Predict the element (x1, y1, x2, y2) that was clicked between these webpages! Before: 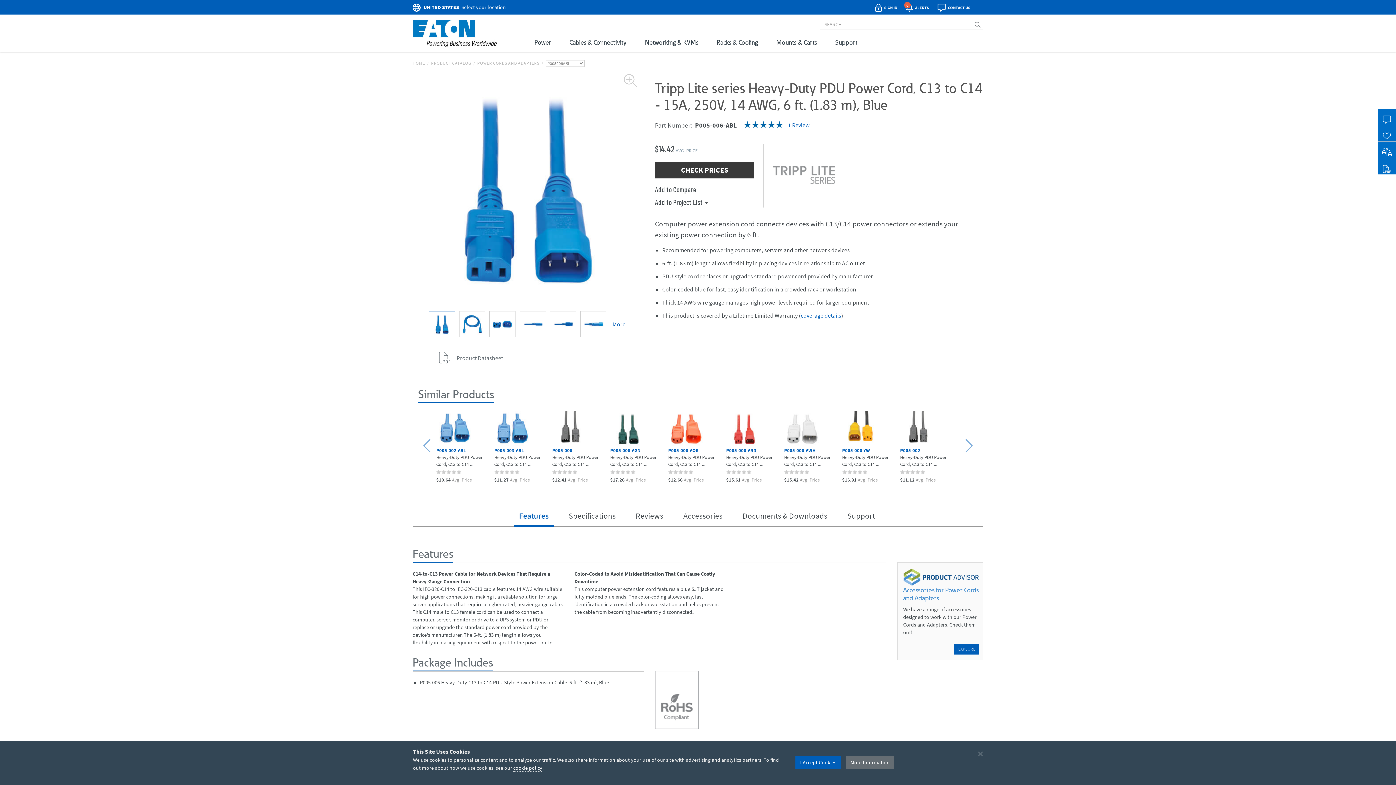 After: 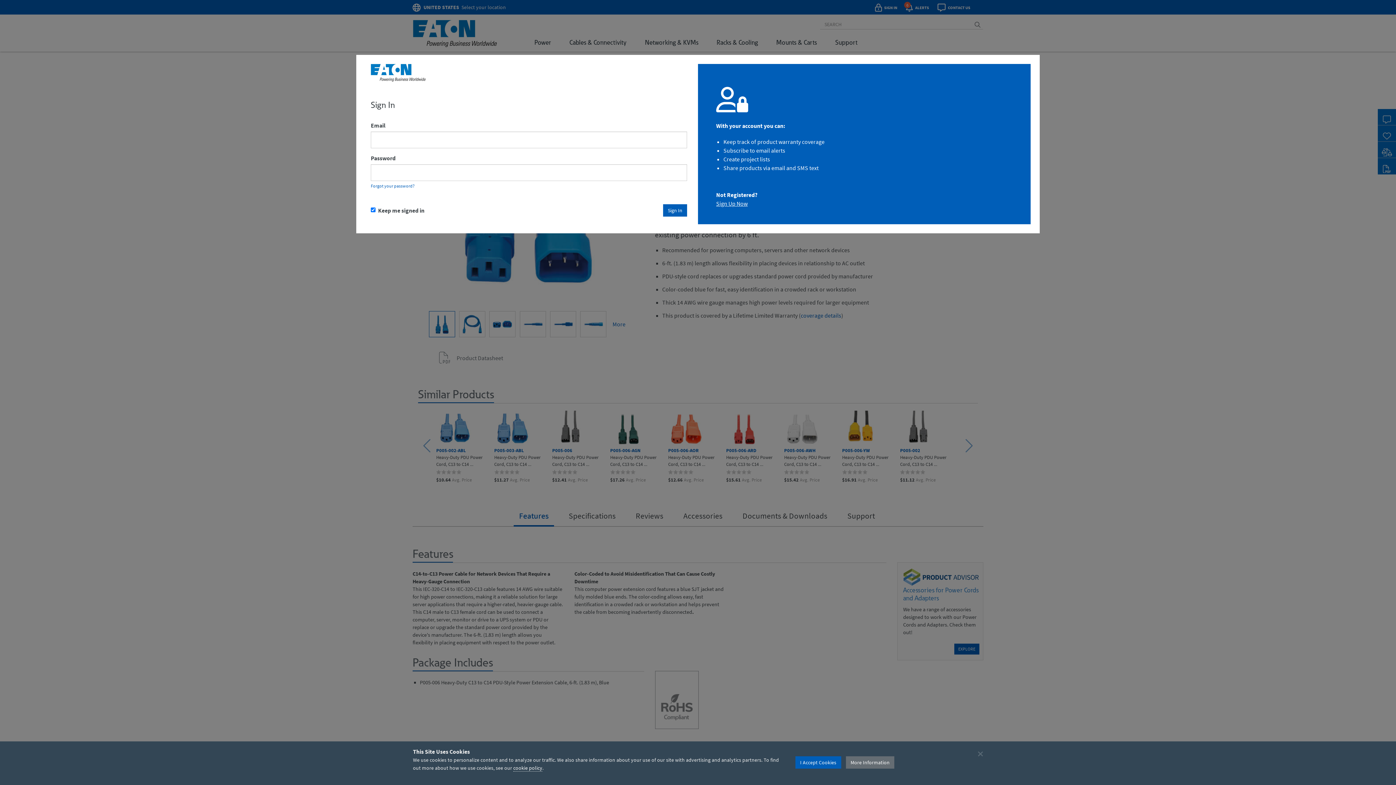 Action: bbox: (1376, 125, 1396, 141)